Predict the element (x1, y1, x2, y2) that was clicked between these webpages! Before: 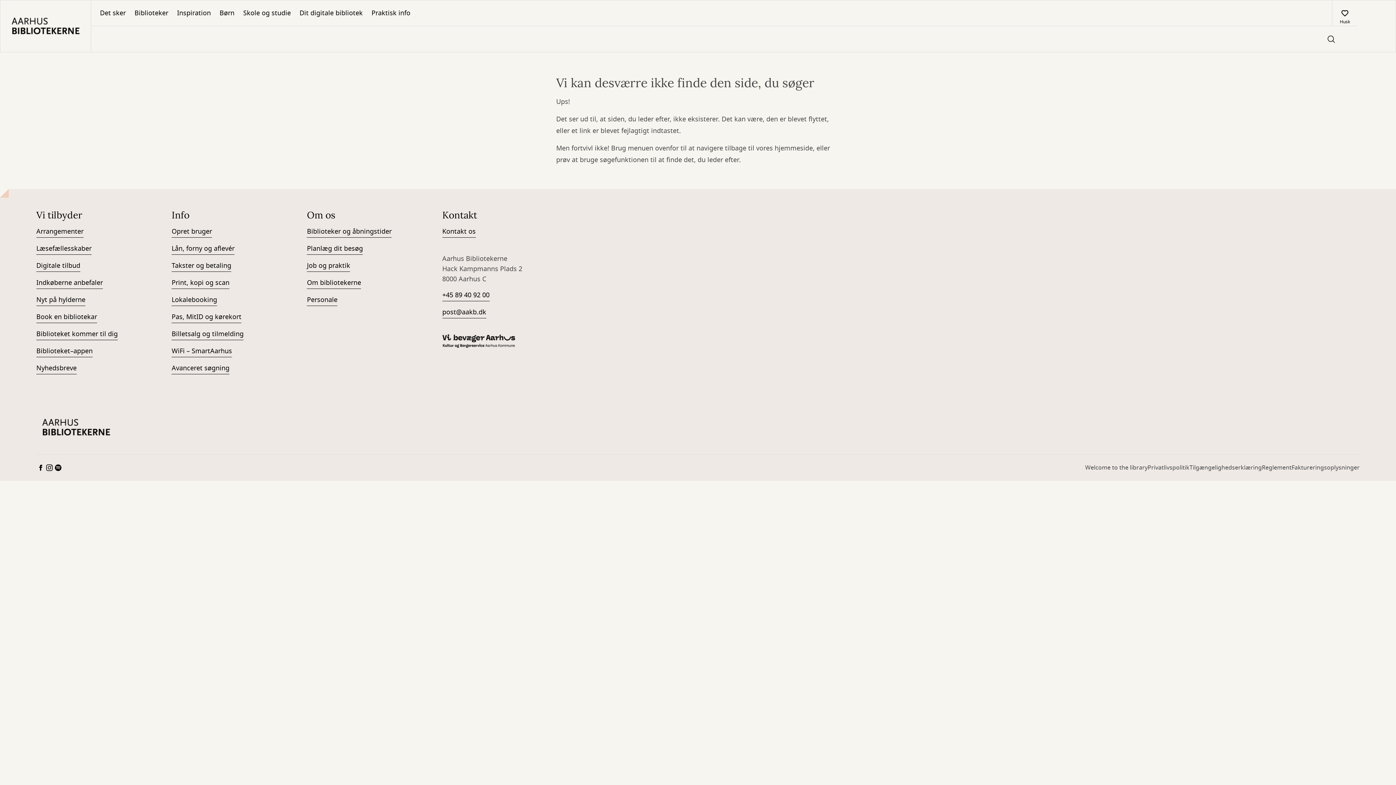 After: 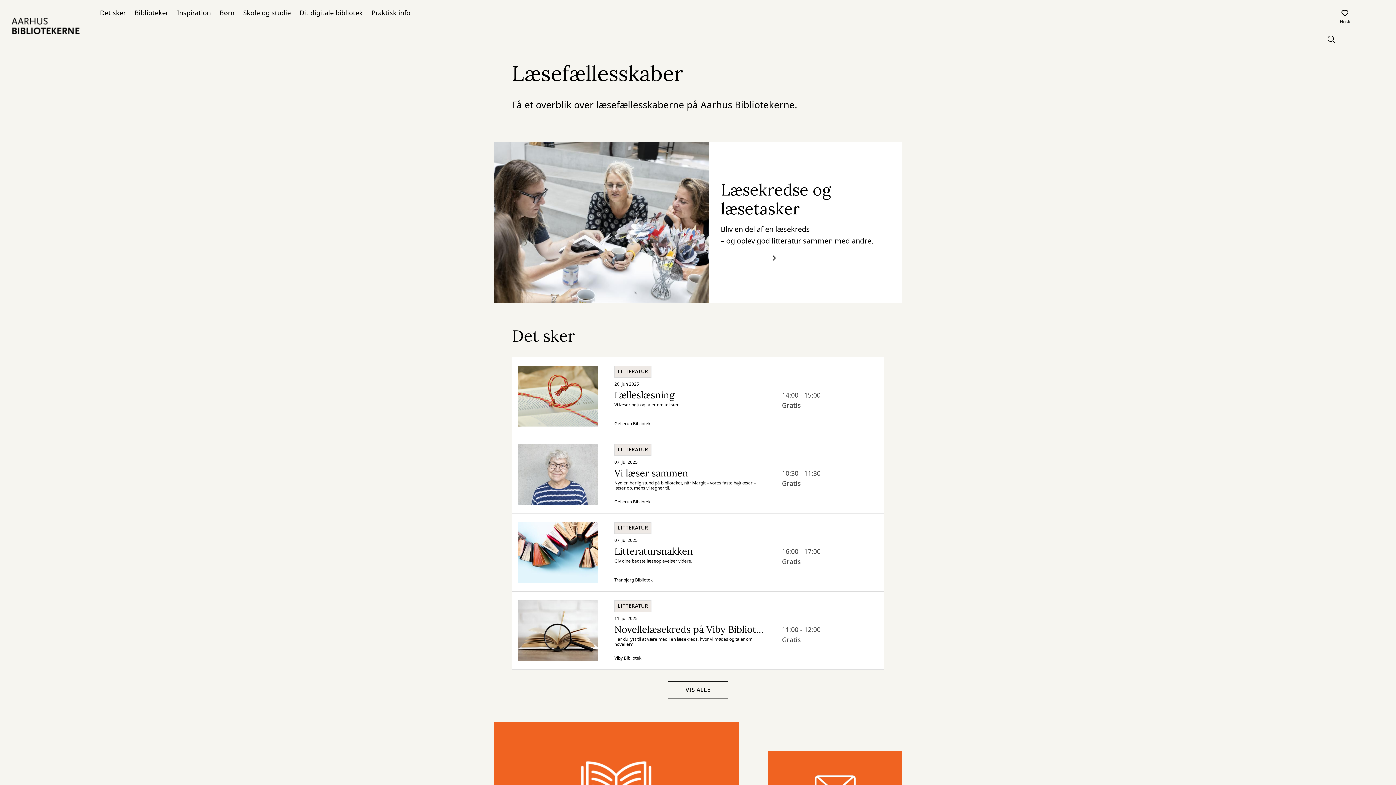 Action: label: Læsefællesskaber bbox: (36, 243, 91, 254)